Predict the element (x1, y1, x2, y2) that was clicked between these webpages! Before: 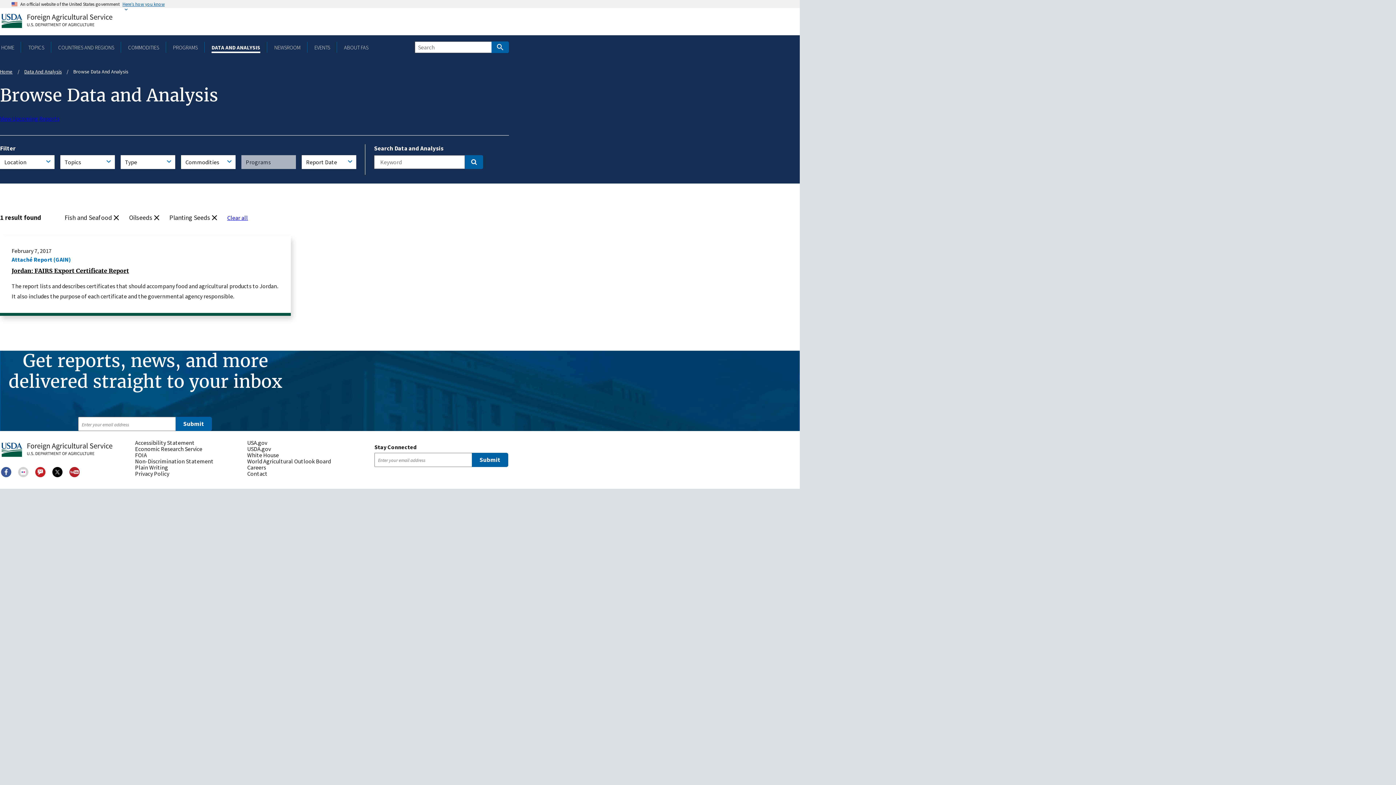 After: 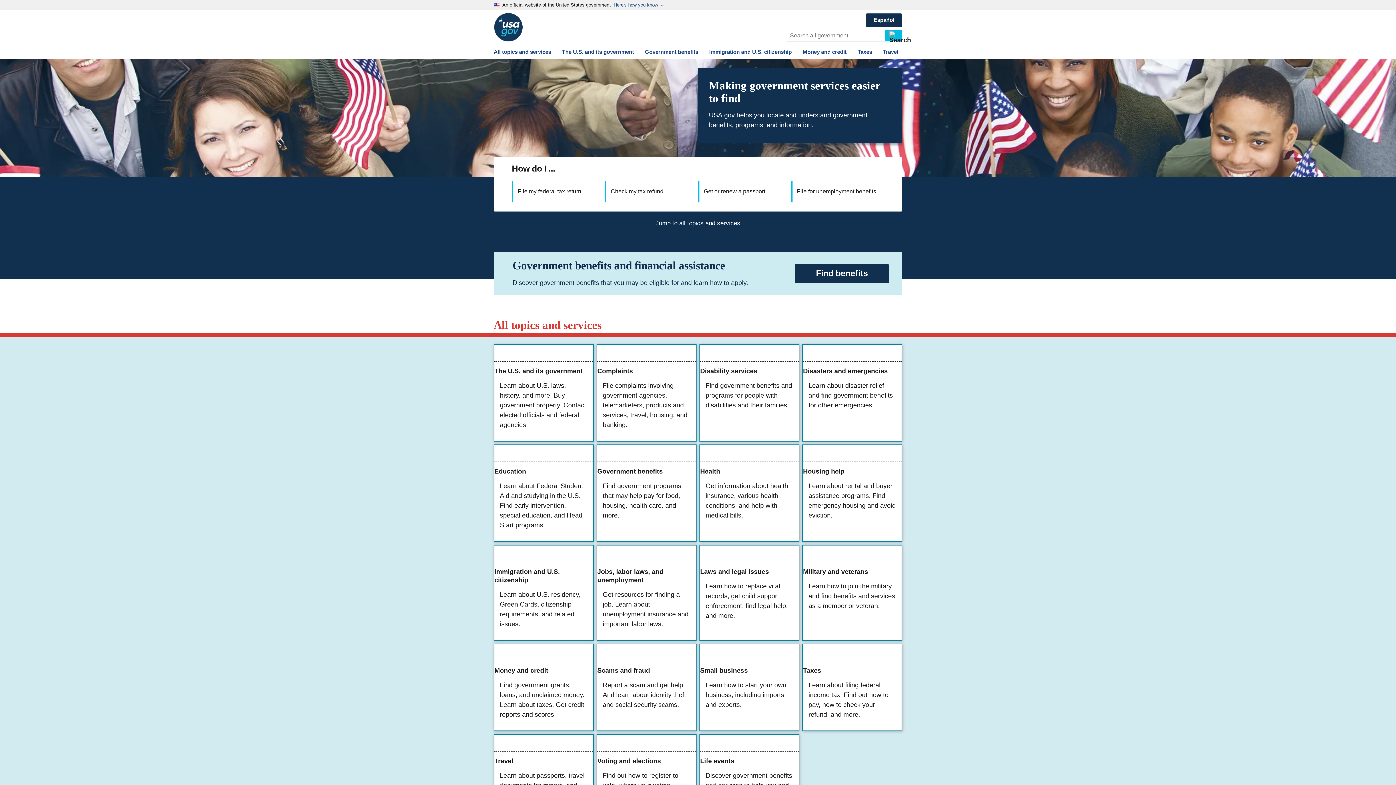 Action: label: USA.gov bbox: (247, 439, 353, 446)